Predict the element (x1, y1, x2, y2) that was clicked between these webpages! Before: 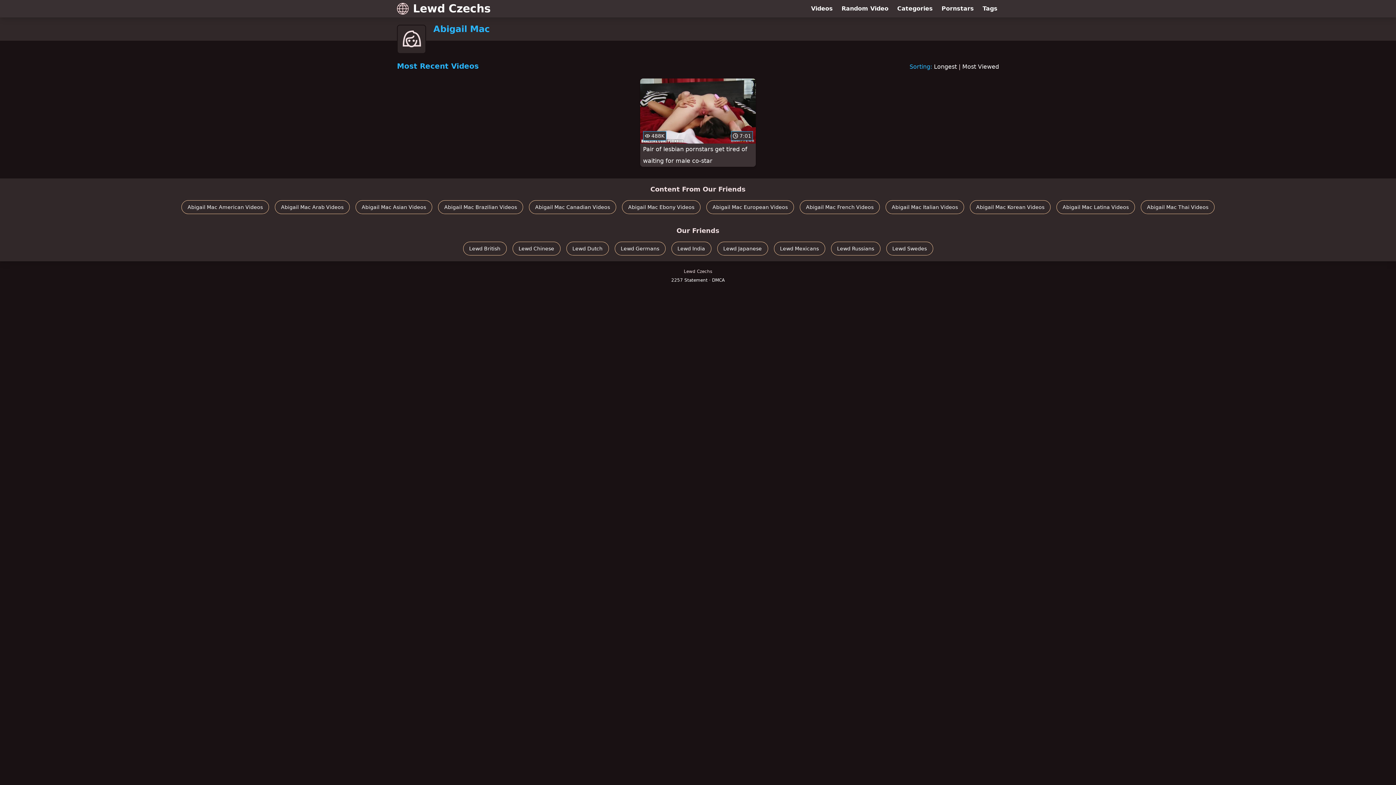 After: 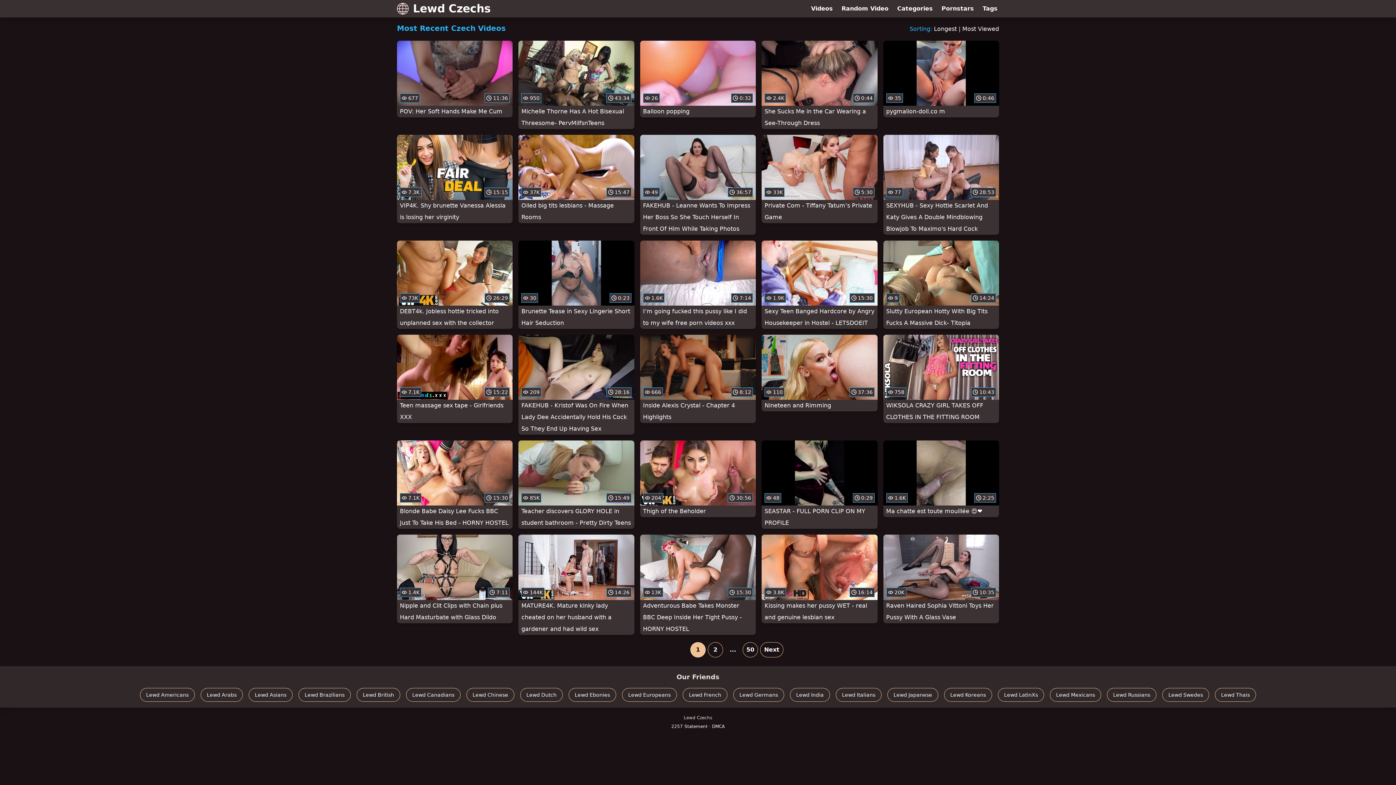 Action: bbox: (806, 0, 837, 17) label: Videos